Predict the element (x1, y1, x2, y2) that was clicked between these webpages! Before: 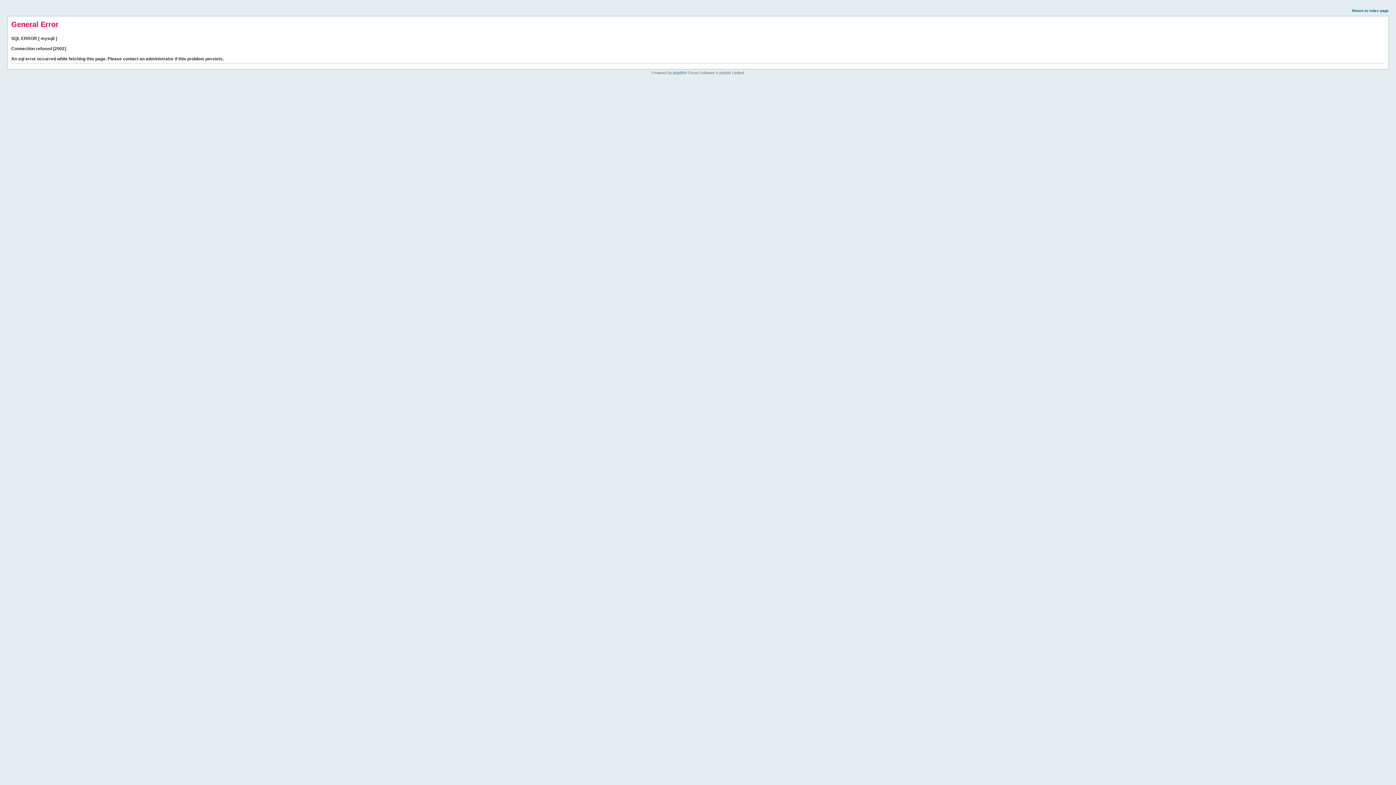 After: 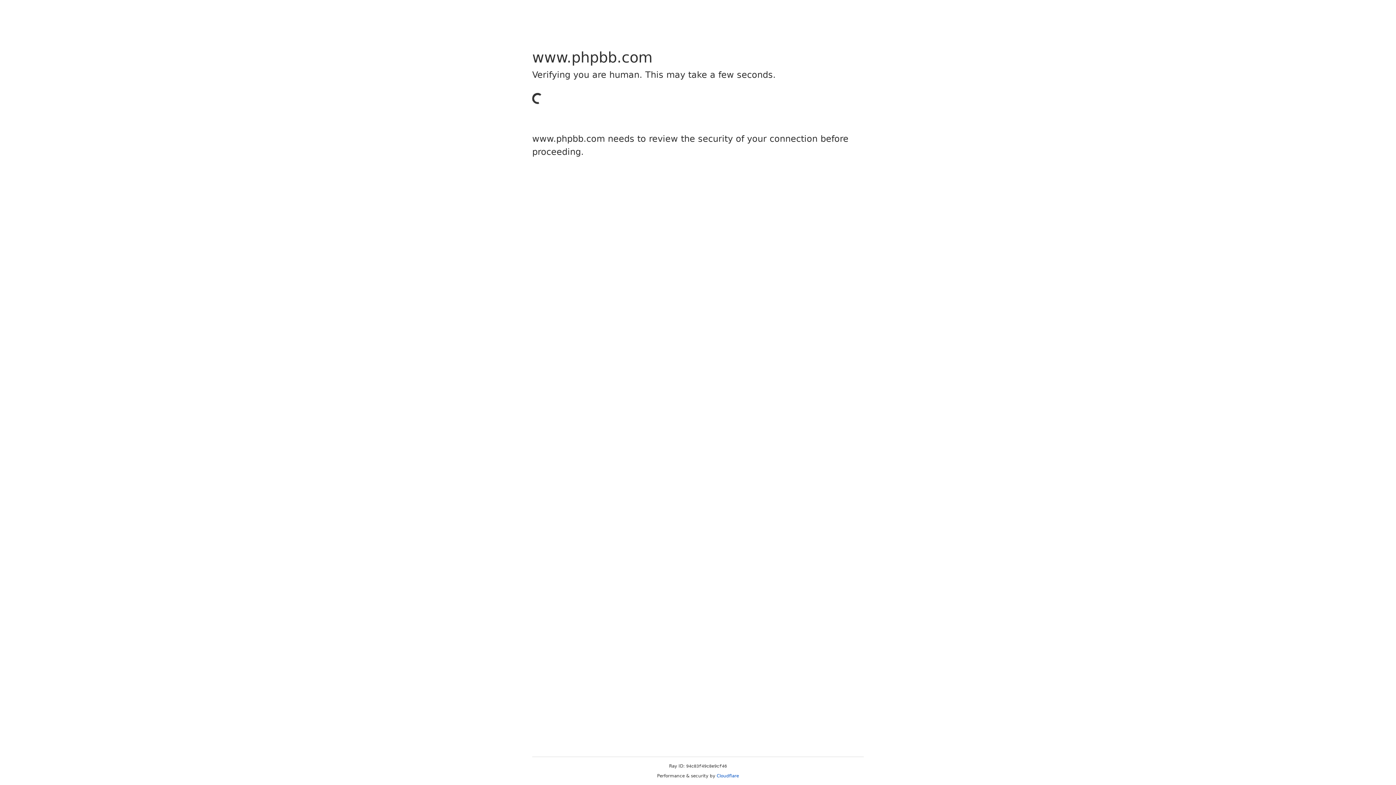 Action: label: phpBB bbox: (673, 70, 684, 74)